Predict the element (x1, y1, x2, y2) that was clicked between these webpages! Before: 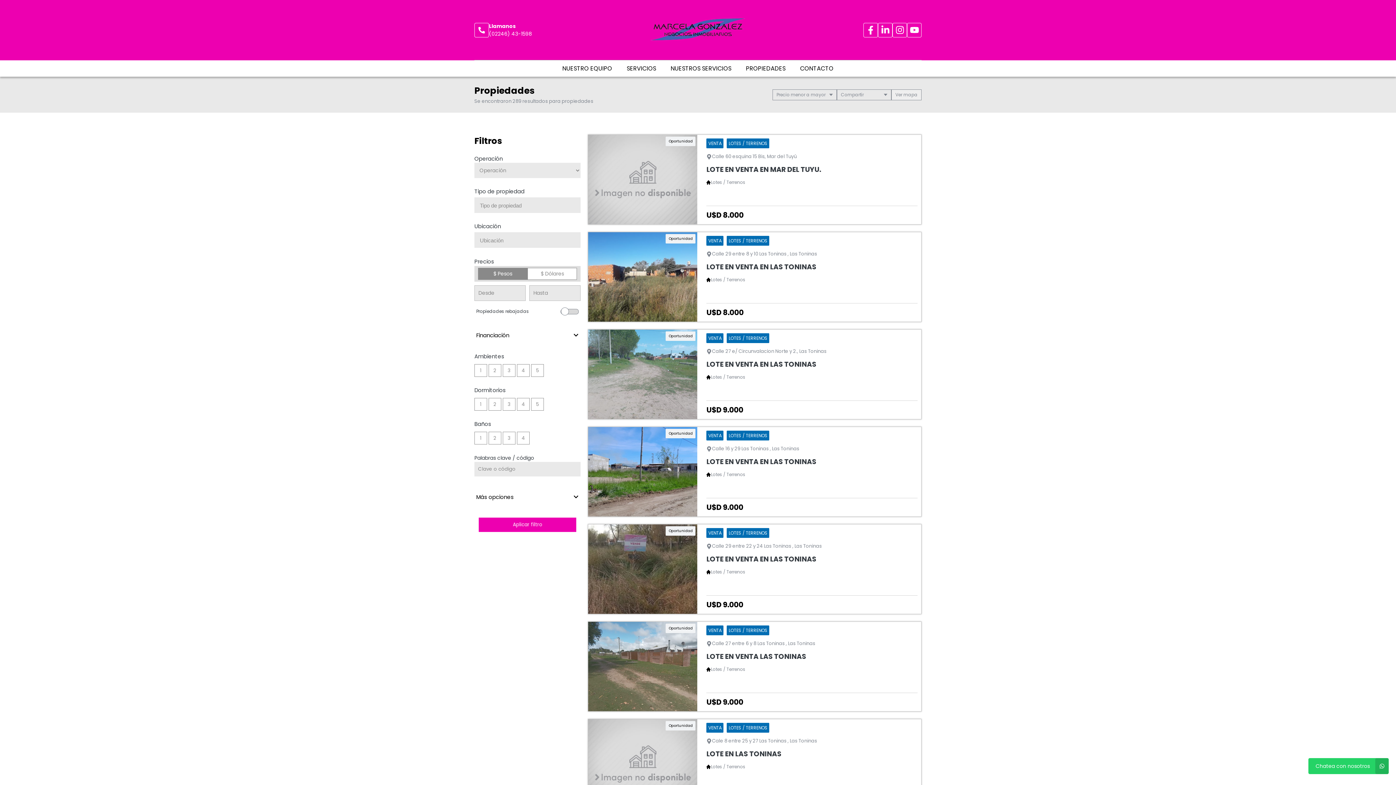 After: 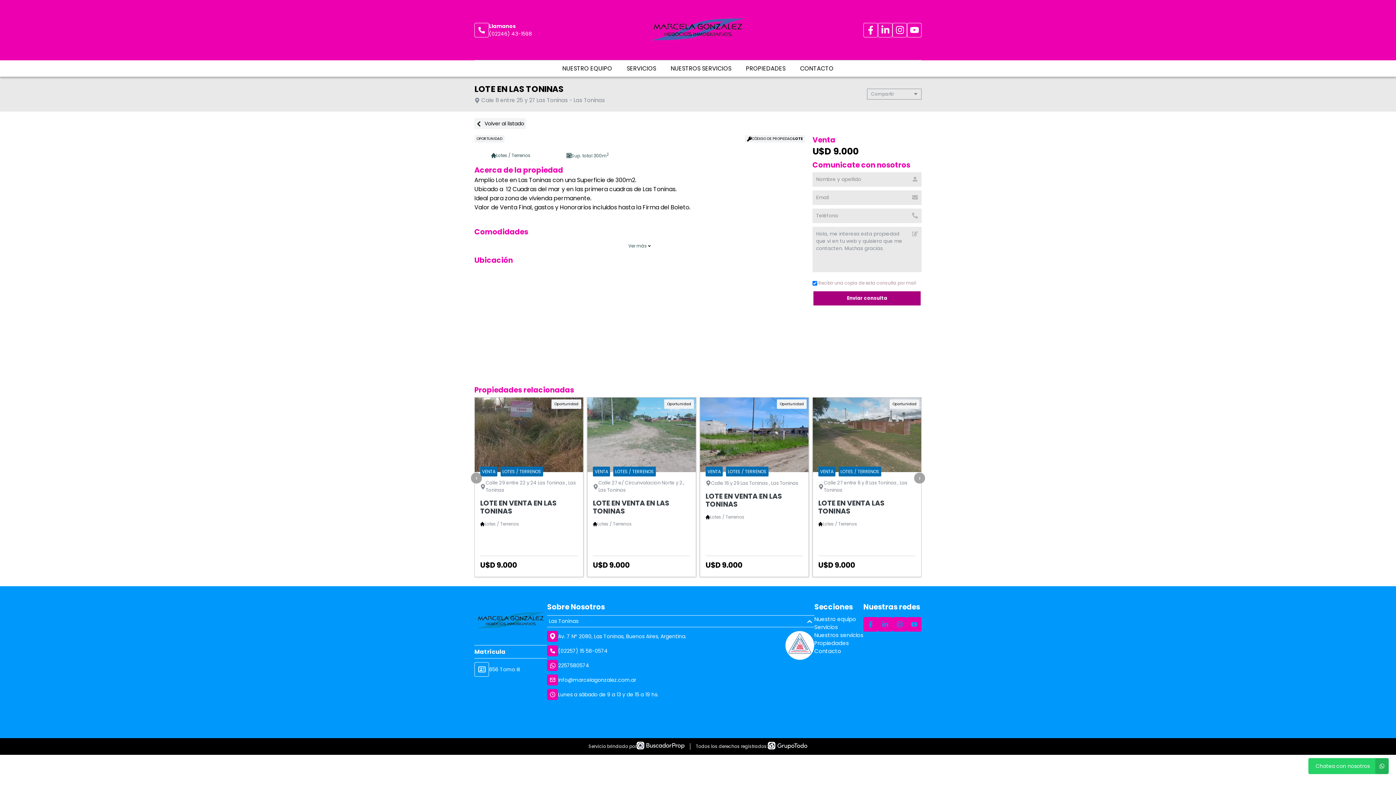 Action: label: Oportunidad
VENTA LOTES / TERRENOS

Cale 8 entre 25 y 27 Las Toninas , Las Toninas

LOTE EN LAS TONINAS

Lotes / Terrenos

U$D 9.000 bbox: (588, 719, 921, 809)